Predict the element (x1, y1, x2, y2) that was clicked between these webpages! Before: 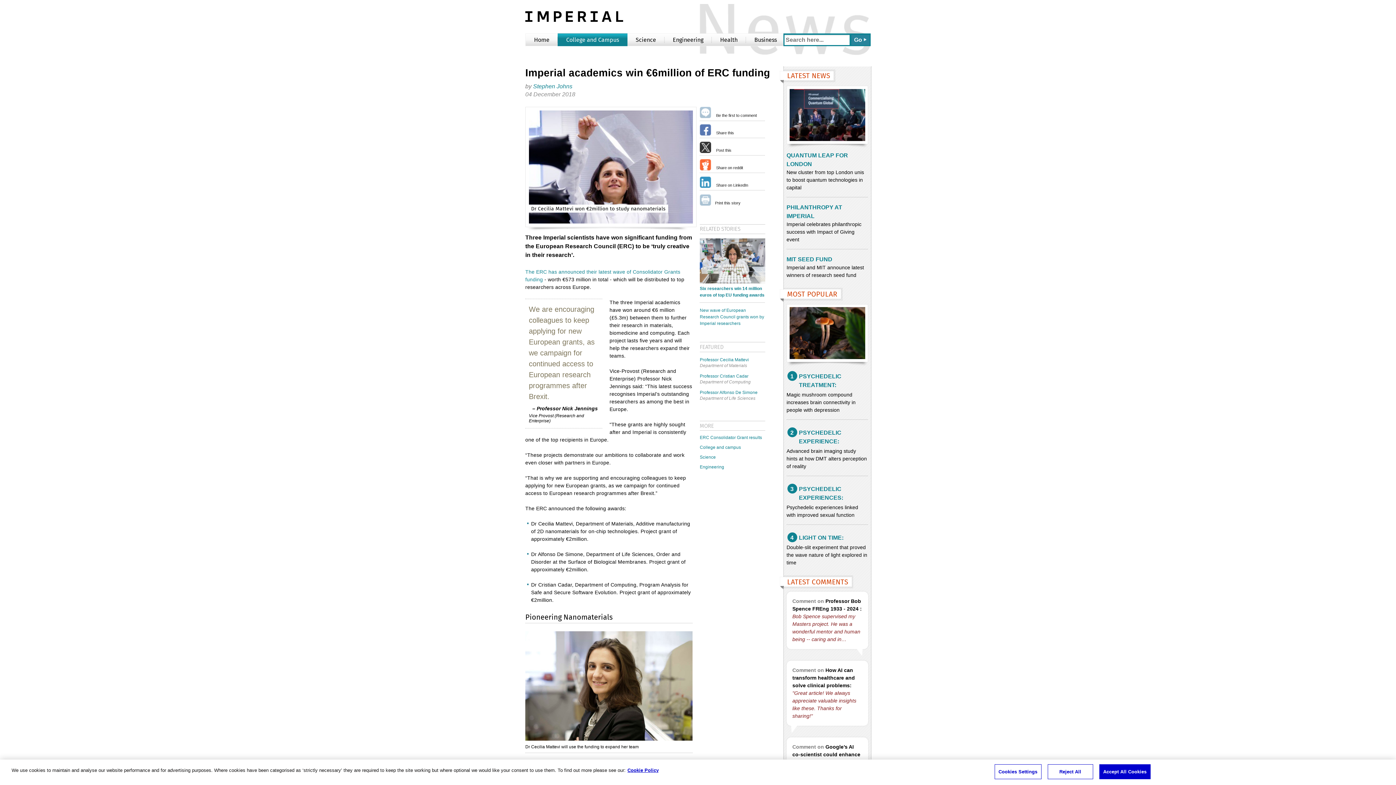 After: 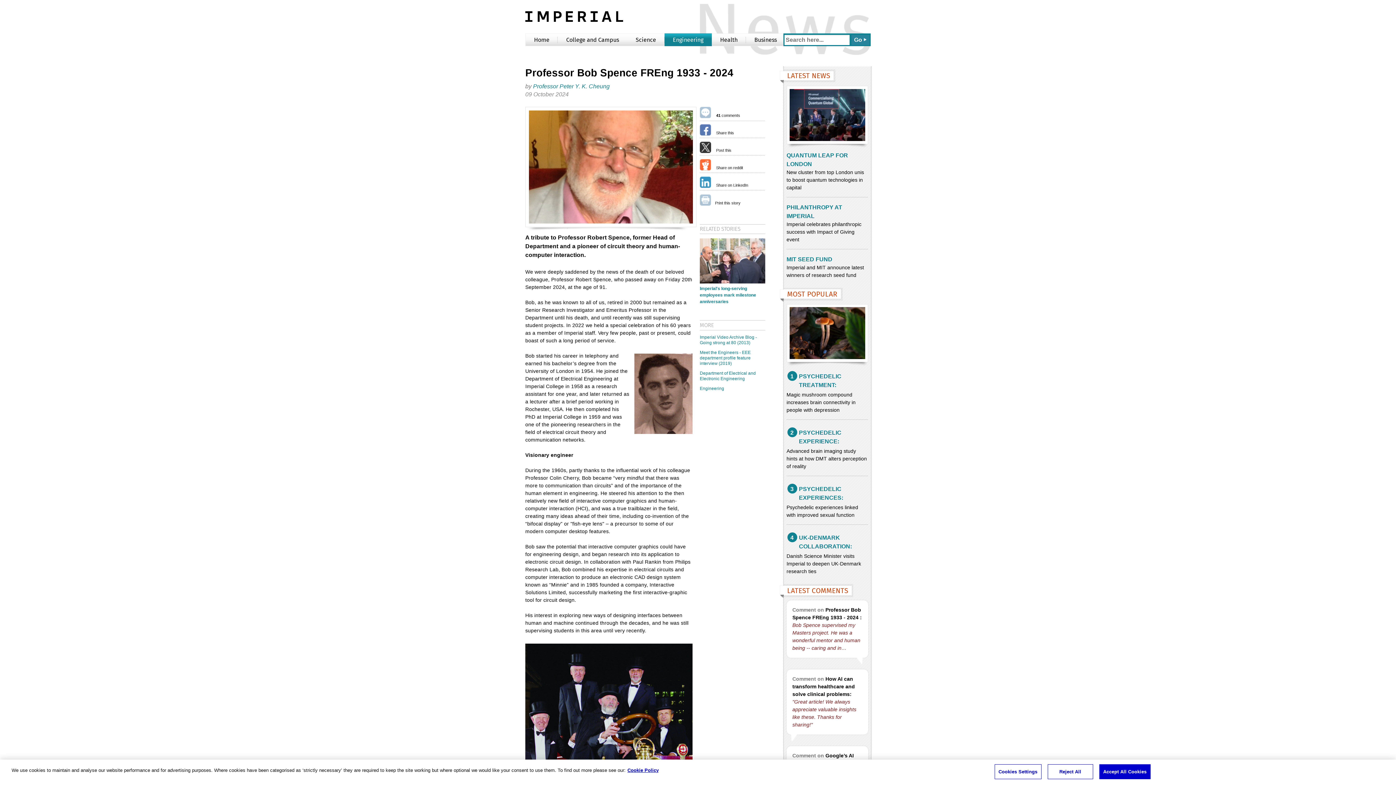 Action: bbox: (792, 597, 862, 643) label: Comment on Professor Bob Spence FREng 1933 - 2024 : Bob Spence supervised my Masters project. He was a wonderful mentor and human being -- caring and in…